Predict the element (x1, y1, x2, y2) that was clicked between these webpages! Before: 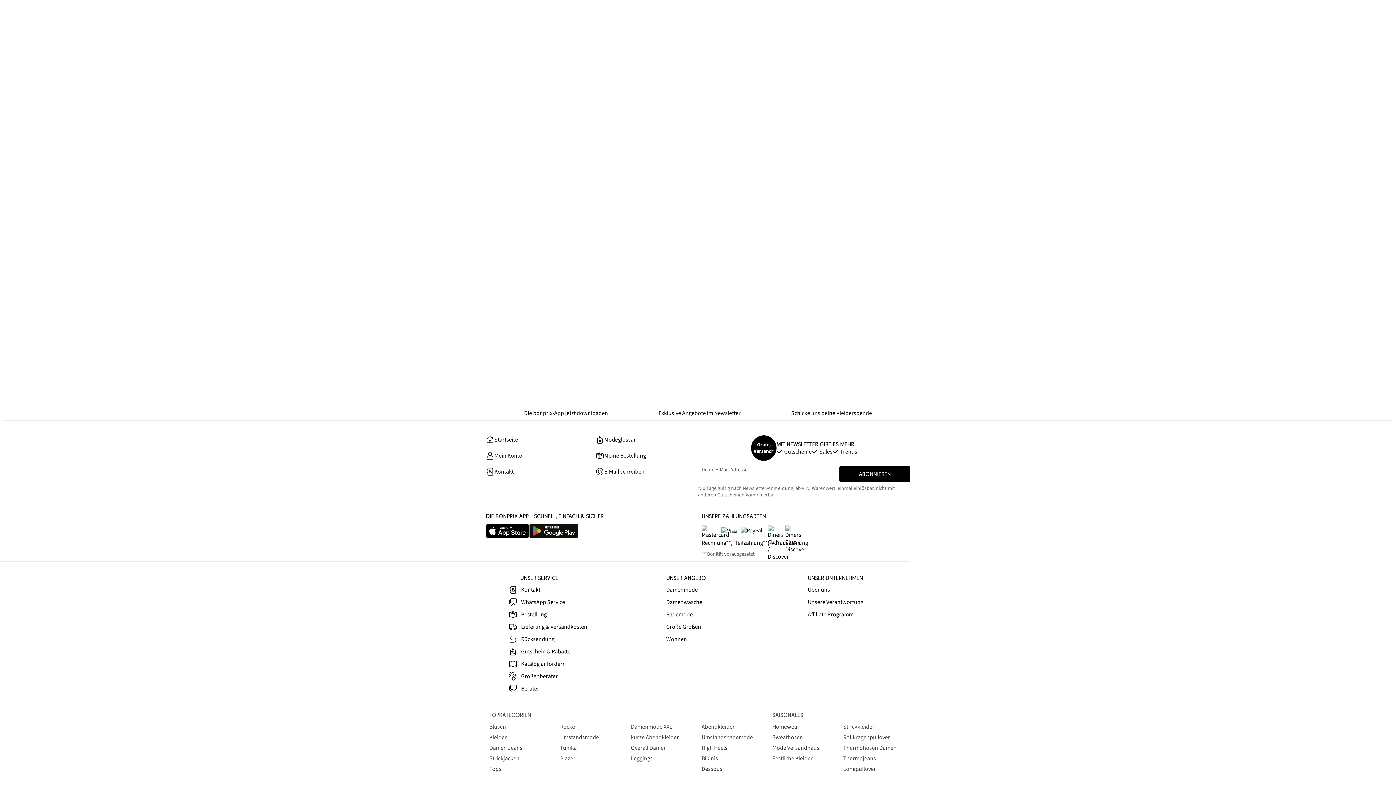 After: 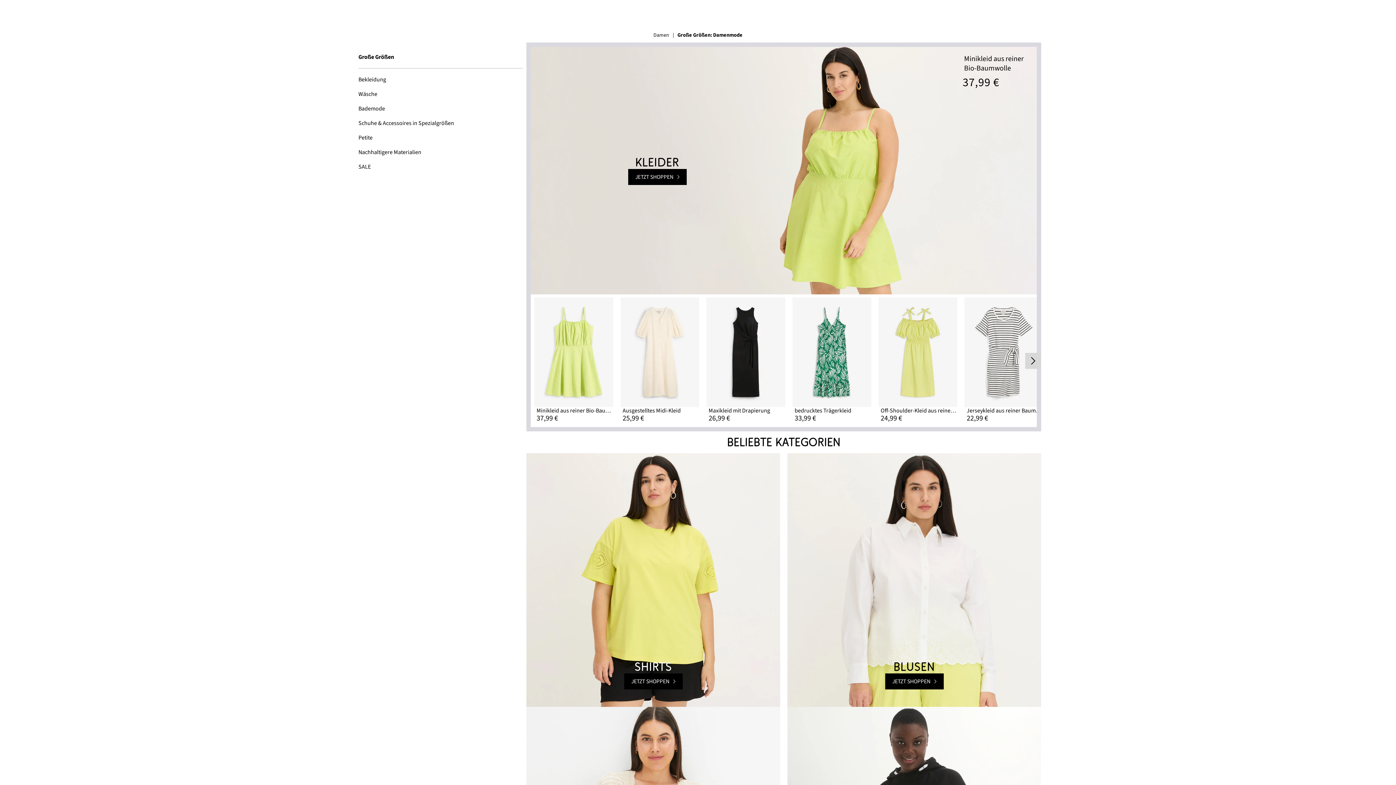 Action: bbox: (666, 623, 701, 630) label: Große Größen